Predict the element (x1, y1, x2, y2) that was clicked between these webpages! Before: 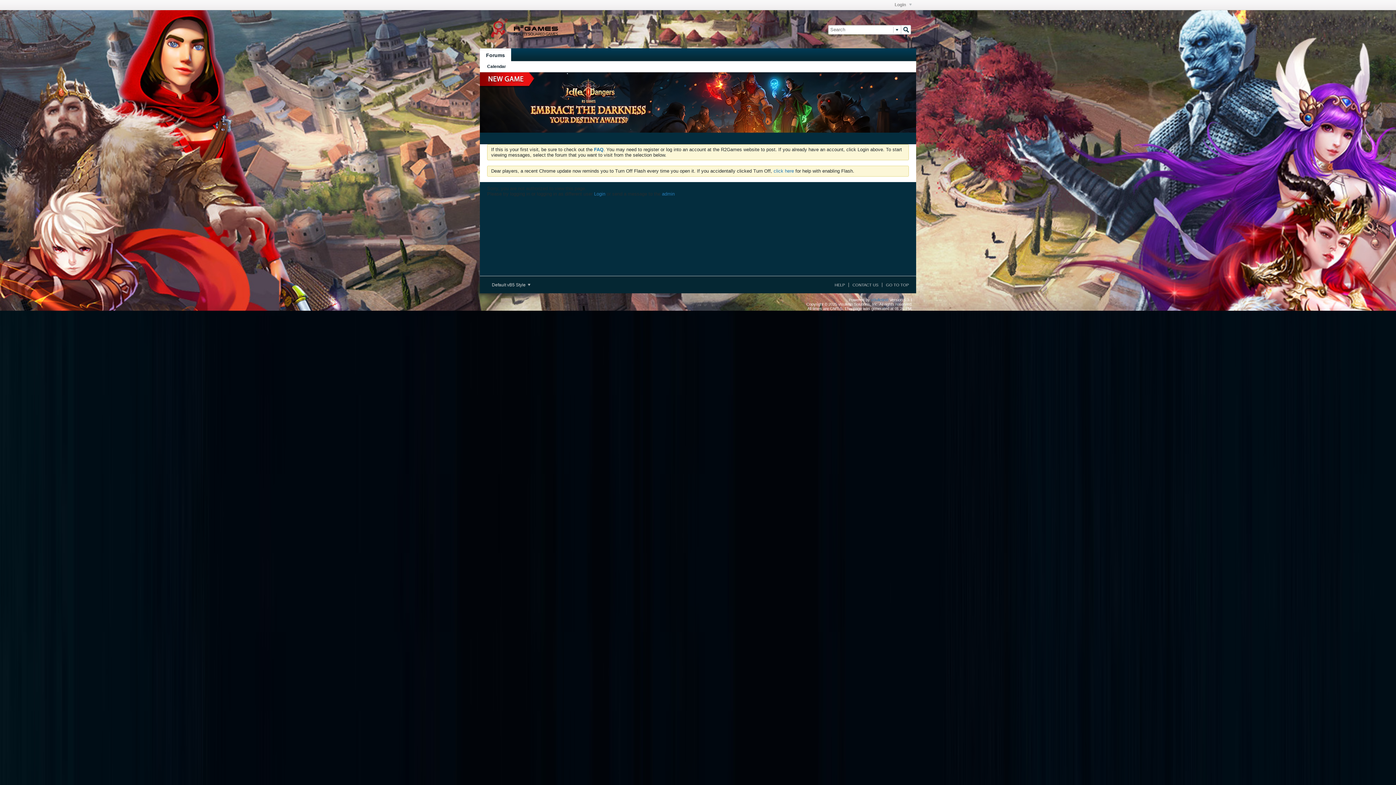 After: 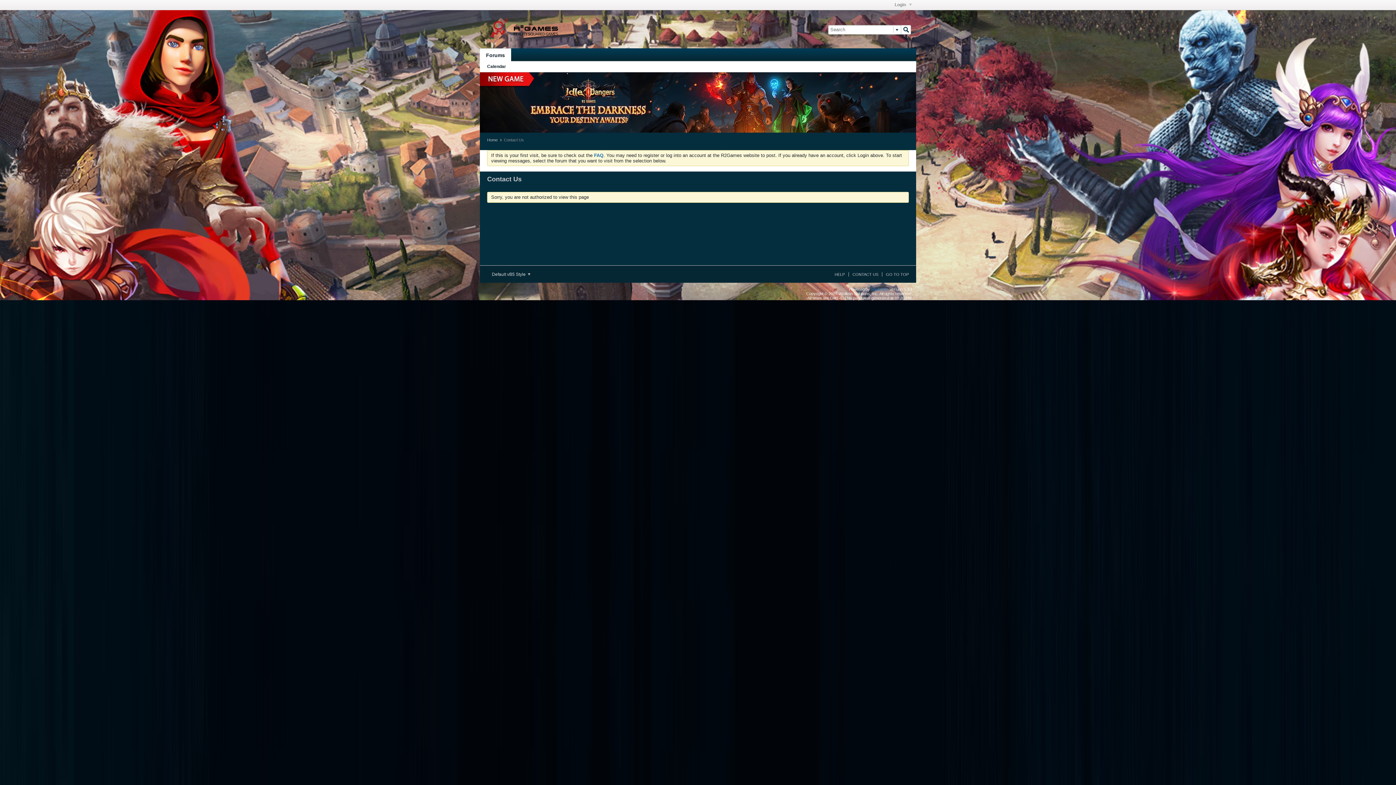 Action: label: admin bbox: (662, 191, 674, 196)